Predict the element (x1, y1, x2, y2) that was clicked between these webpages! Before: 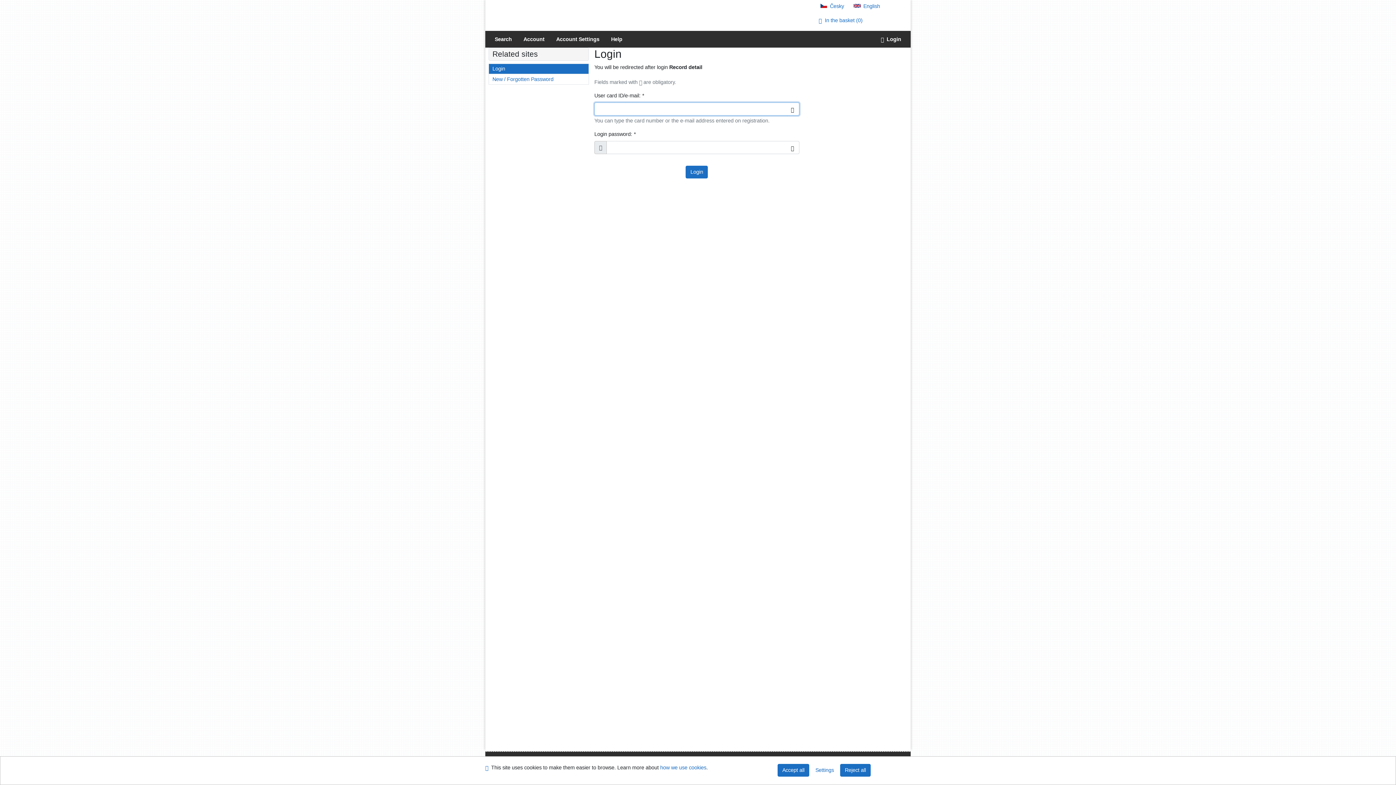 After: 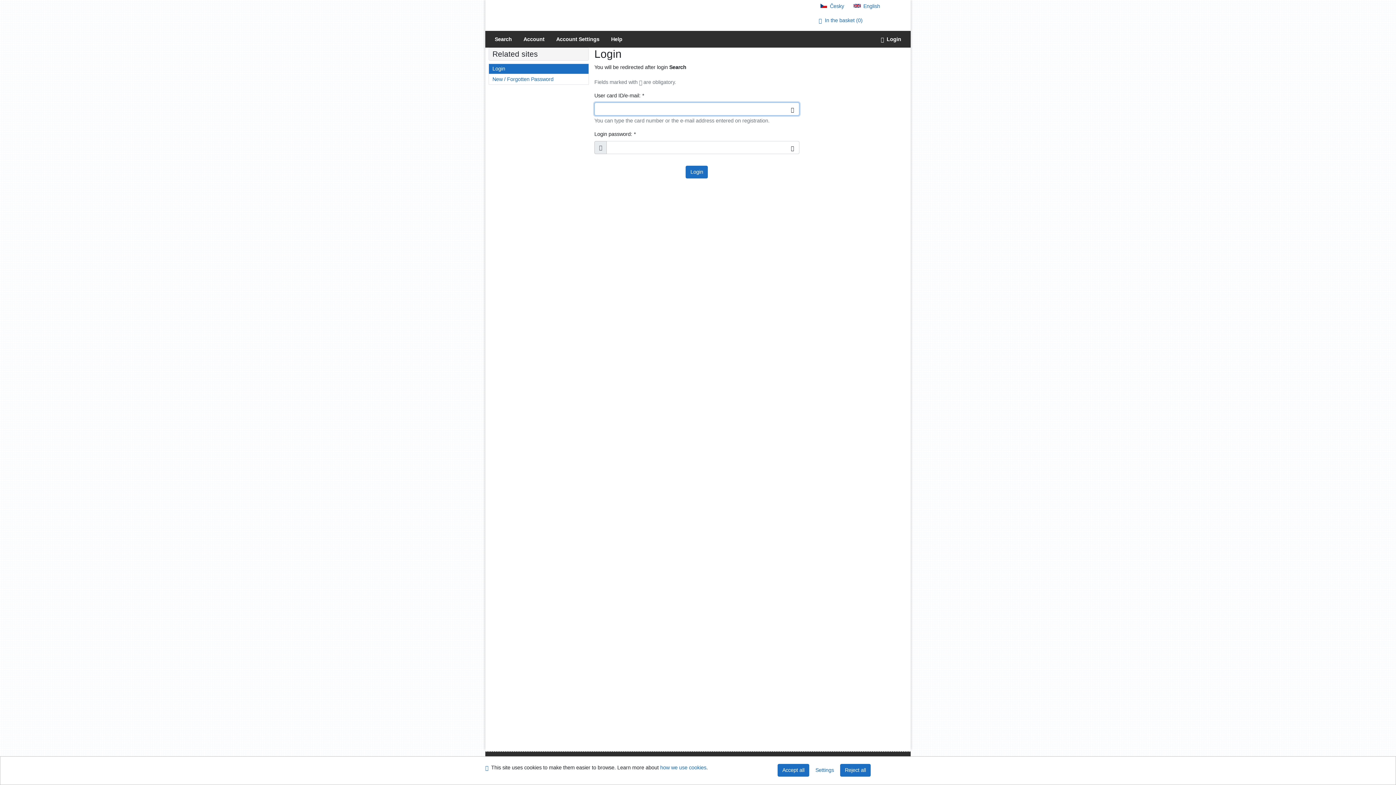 Action: bbox: (853, 3, 880, 9) label: English version